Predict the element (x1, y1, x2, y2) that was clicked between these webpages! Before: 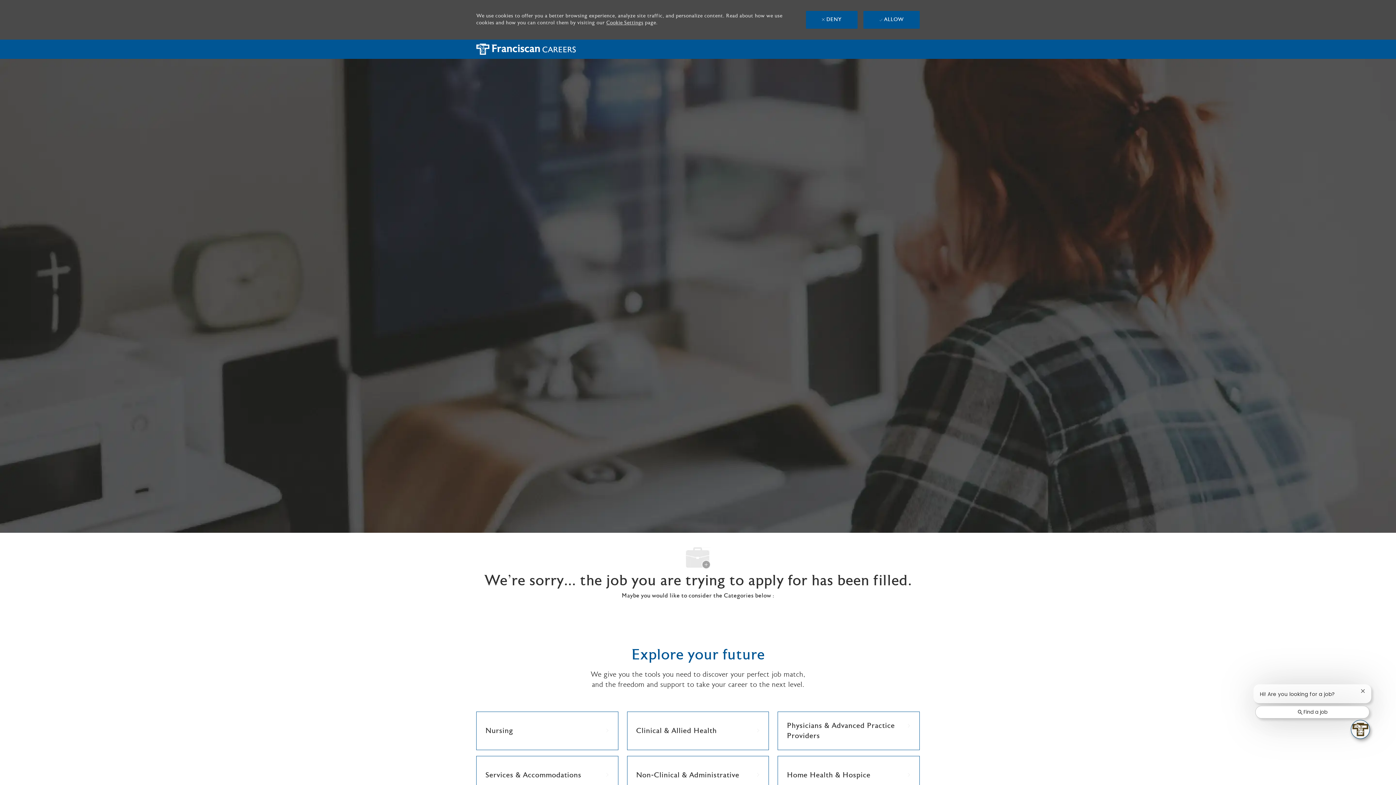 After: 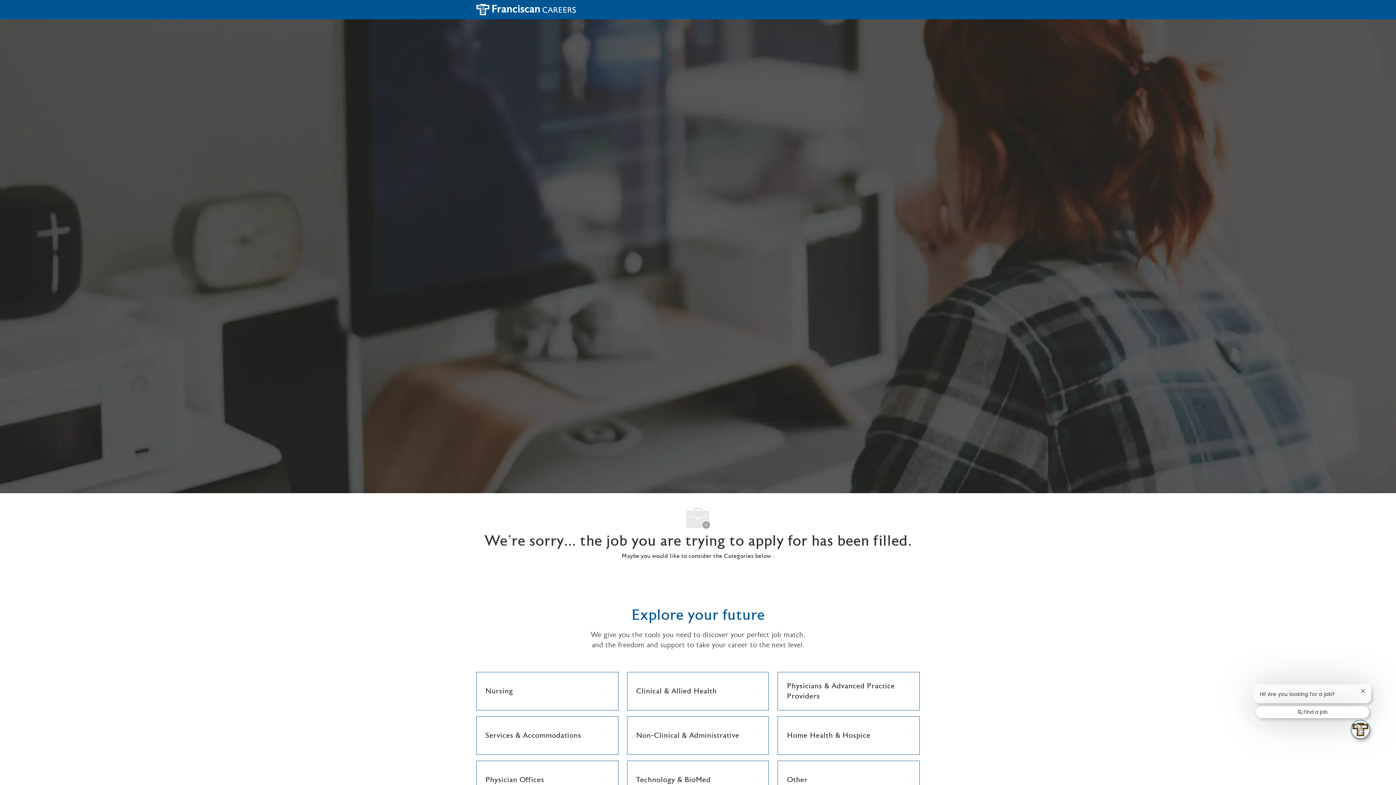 Action: bbox: (864, 11, 920, 28) label:  ALLOW